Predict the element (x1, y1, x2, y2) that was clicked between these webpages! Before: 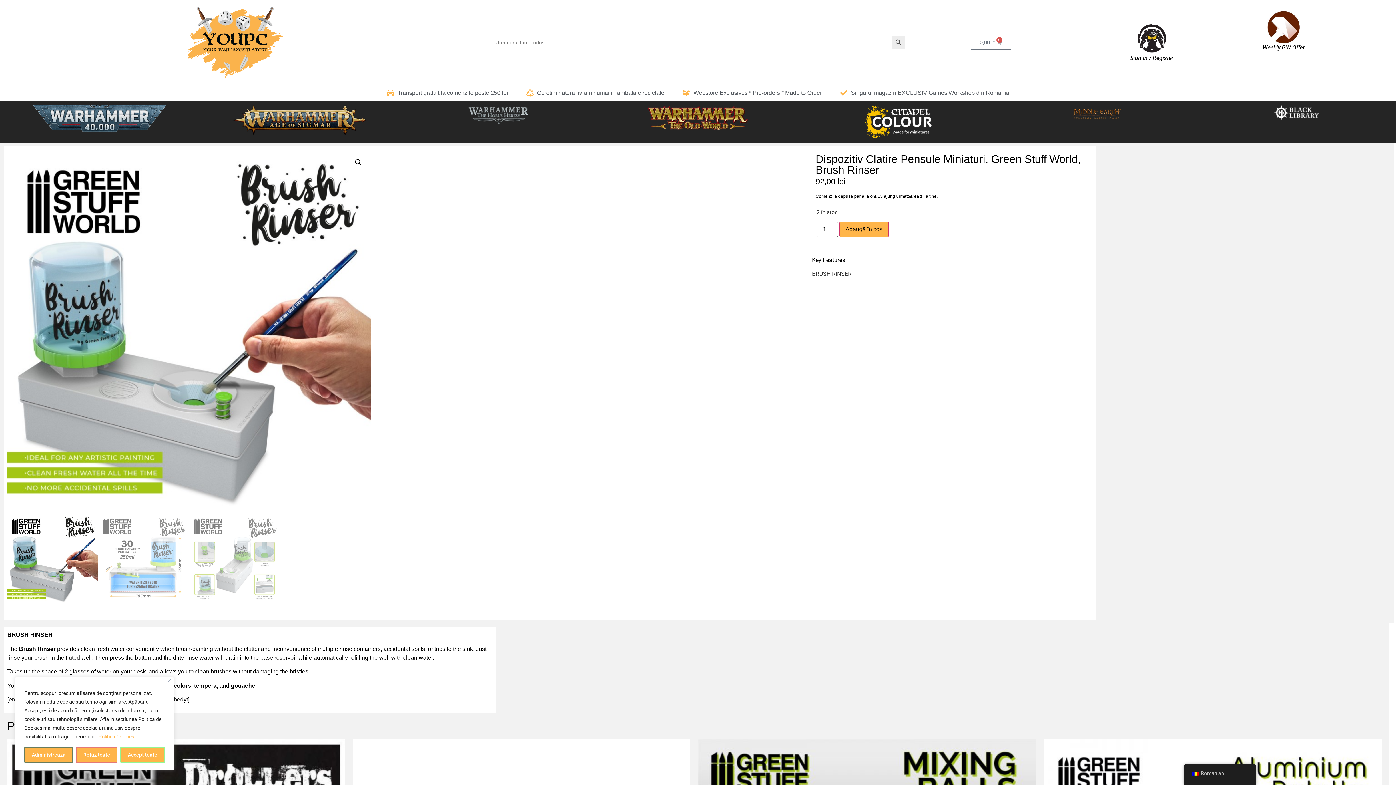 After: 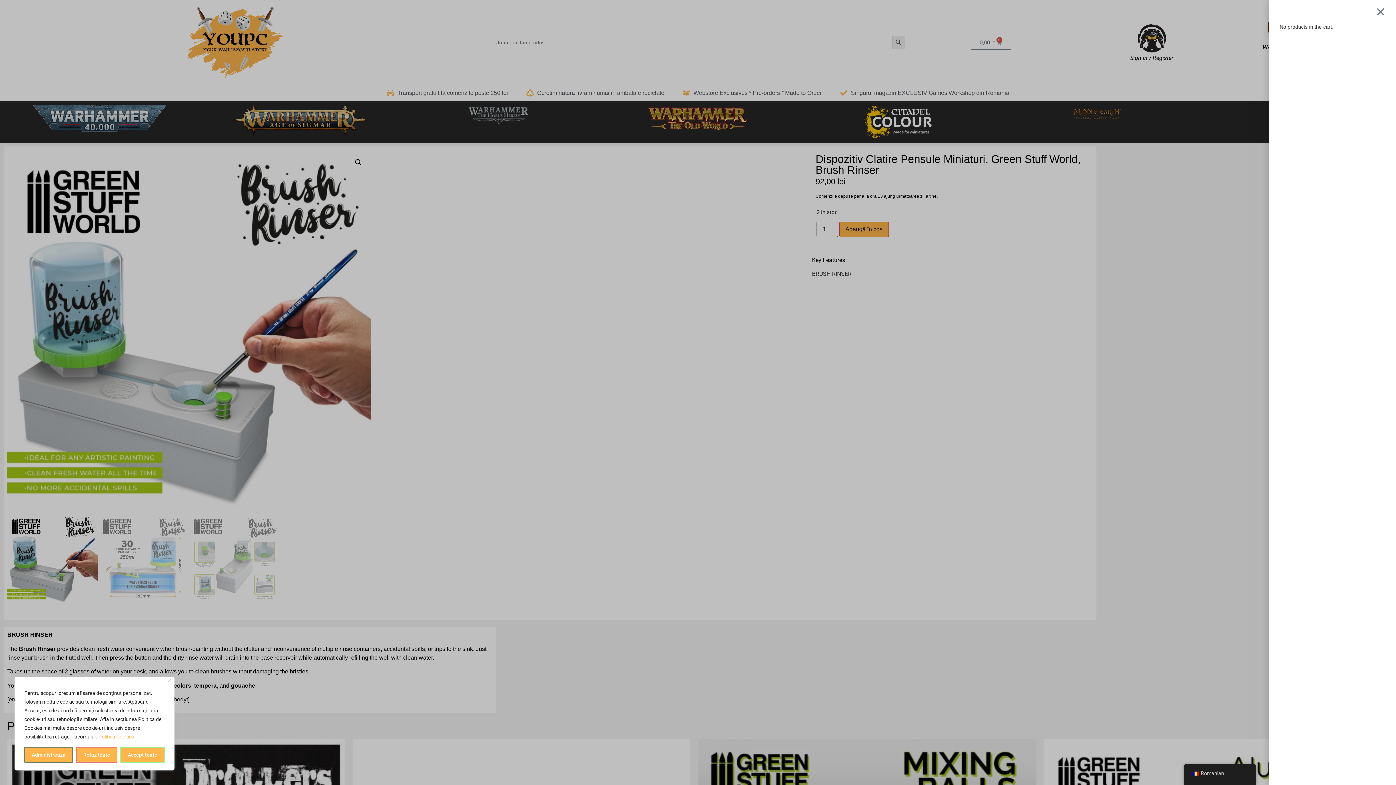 Action: bbox: (970, 35, 1011, 49) label: 0,00 lei
0
Cart